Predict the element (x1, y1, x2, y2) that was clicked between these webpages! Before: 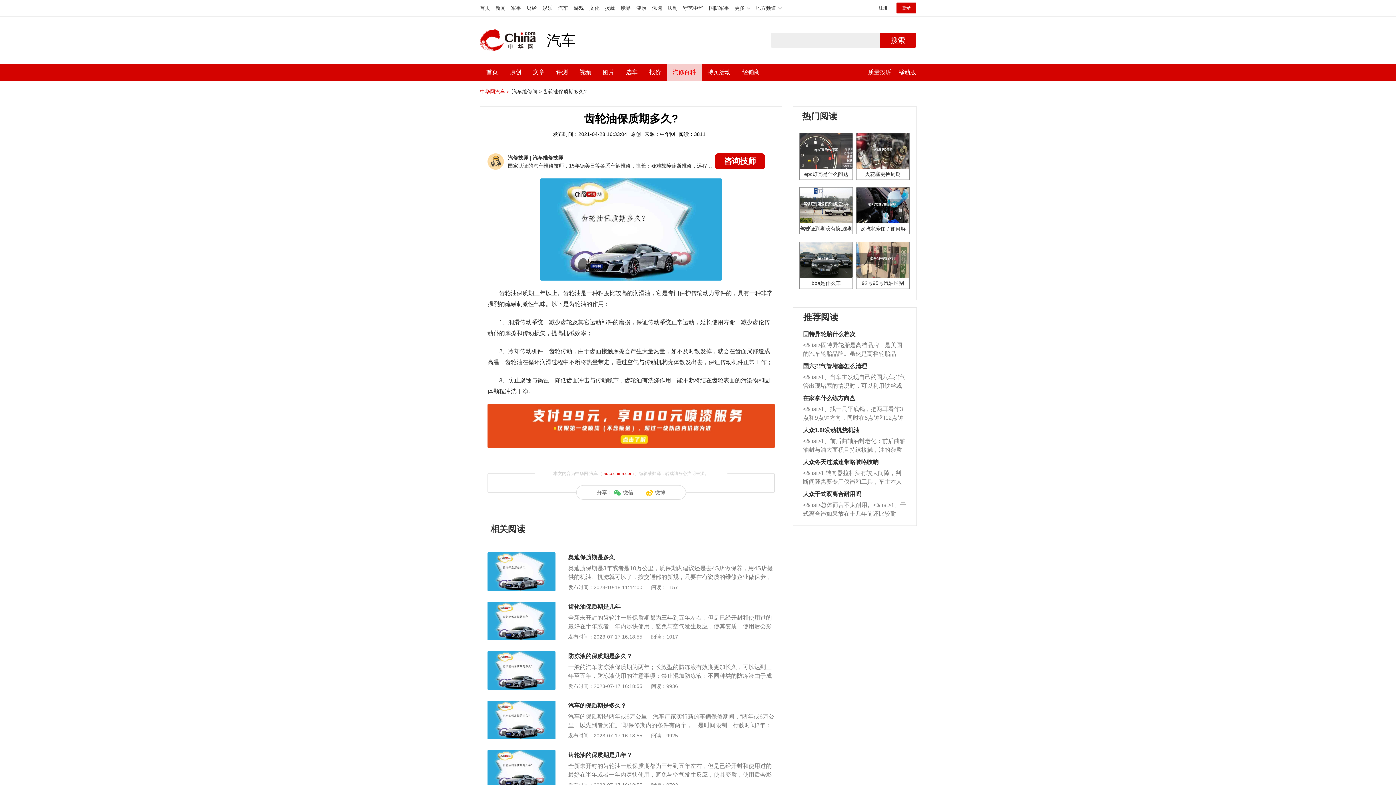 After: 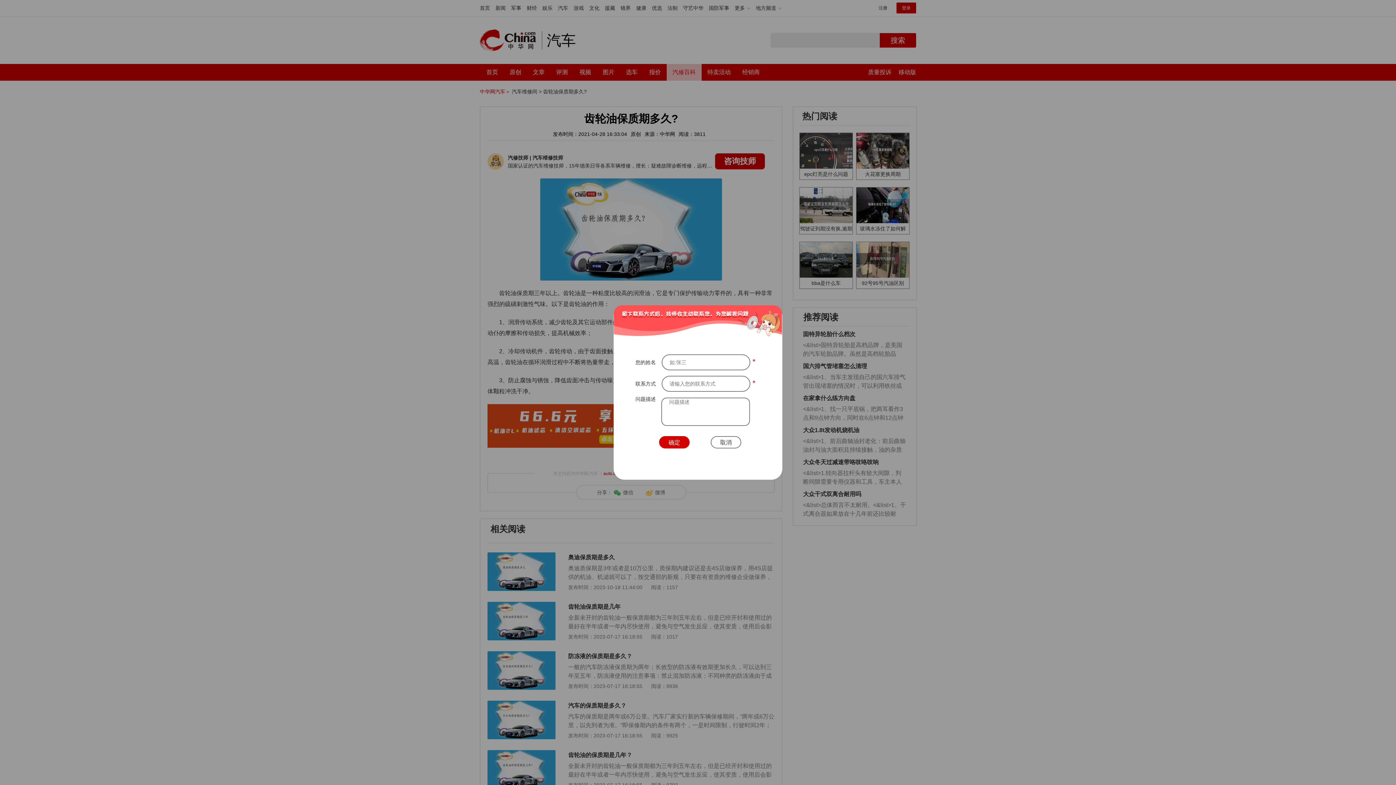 Action: bbox: (715, 153, 765, 169) label: 咨询技师